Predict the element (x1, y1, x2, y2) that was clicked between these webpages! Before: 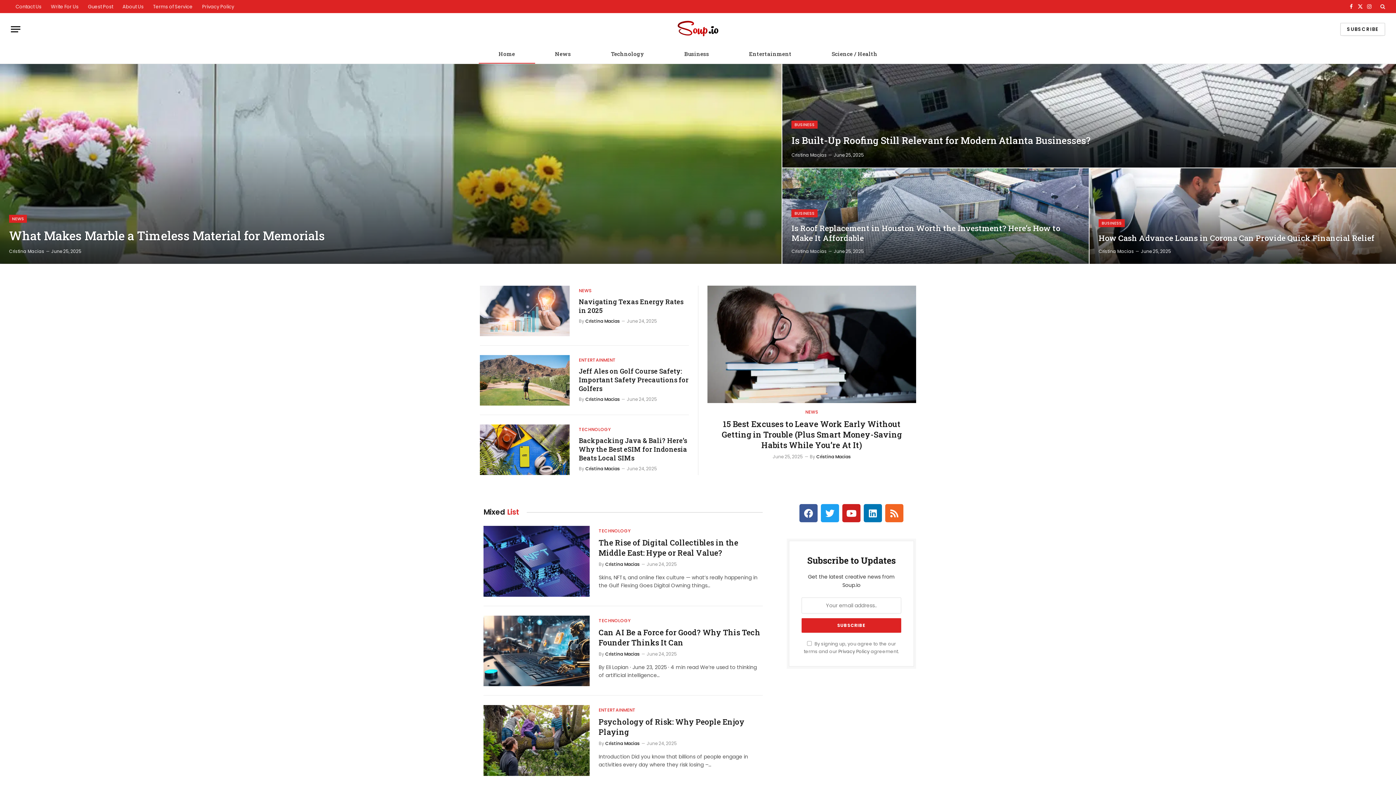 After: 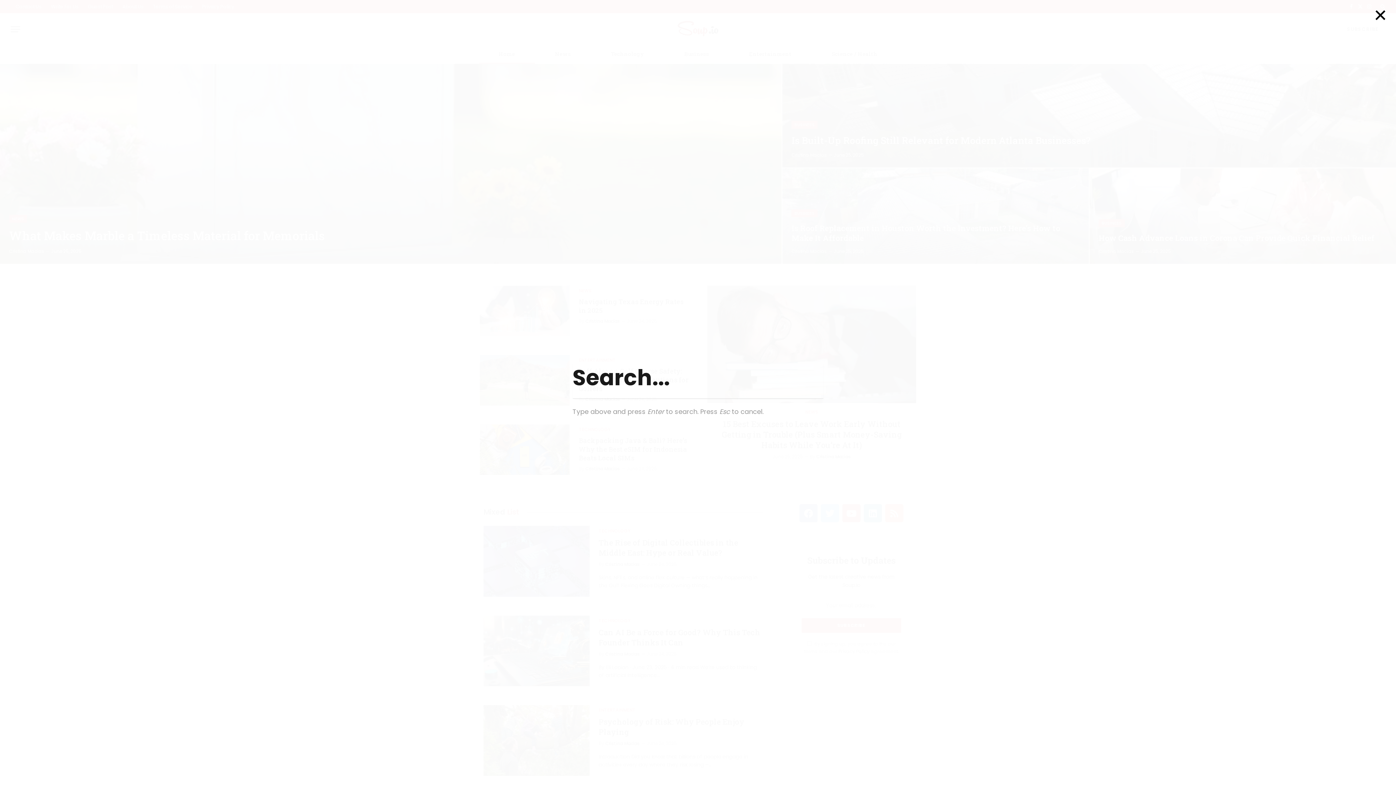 Action: bbox: (1379, 0, 1385, 13)